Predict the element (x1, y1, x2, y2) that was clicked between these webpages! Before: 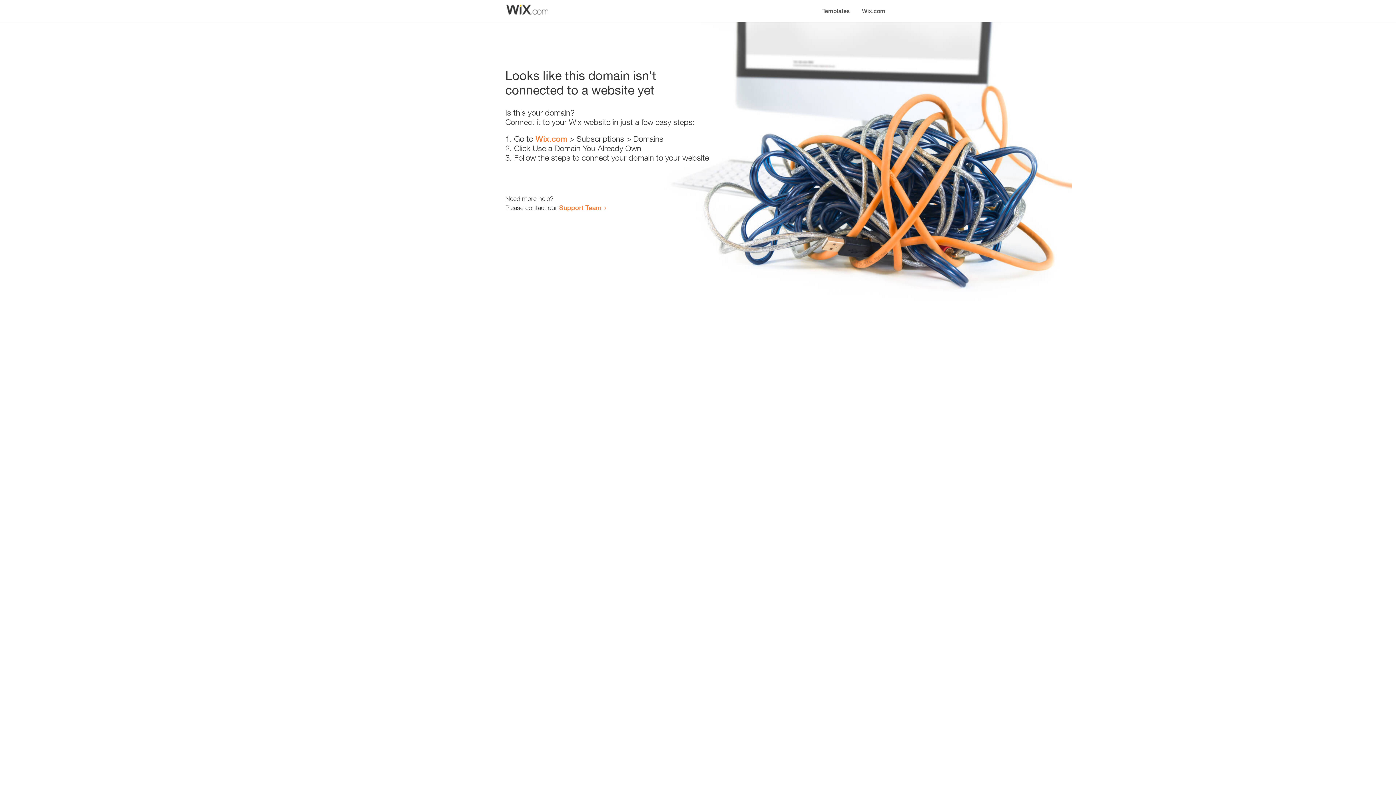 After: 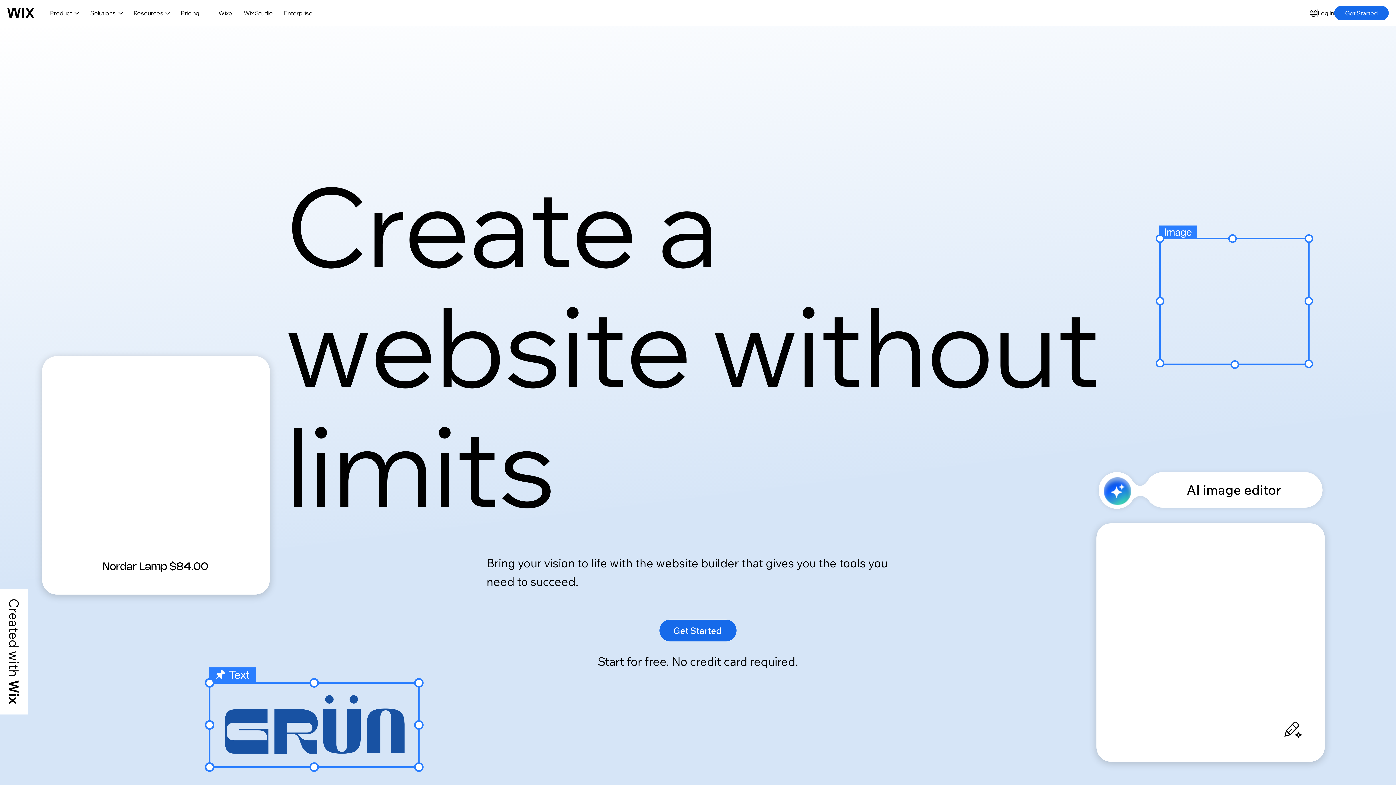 Action: bbox: (535, 134, 567, 143) label: Wix.com